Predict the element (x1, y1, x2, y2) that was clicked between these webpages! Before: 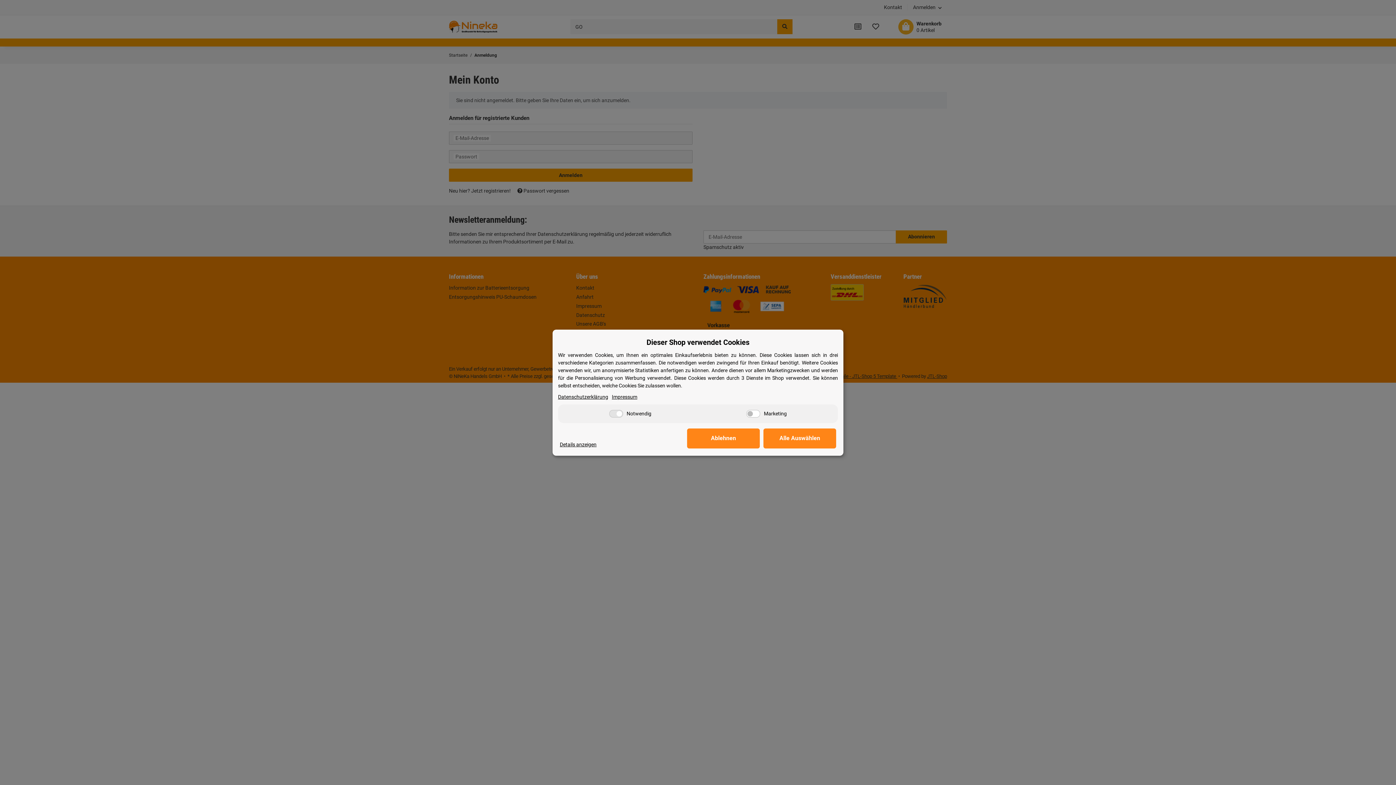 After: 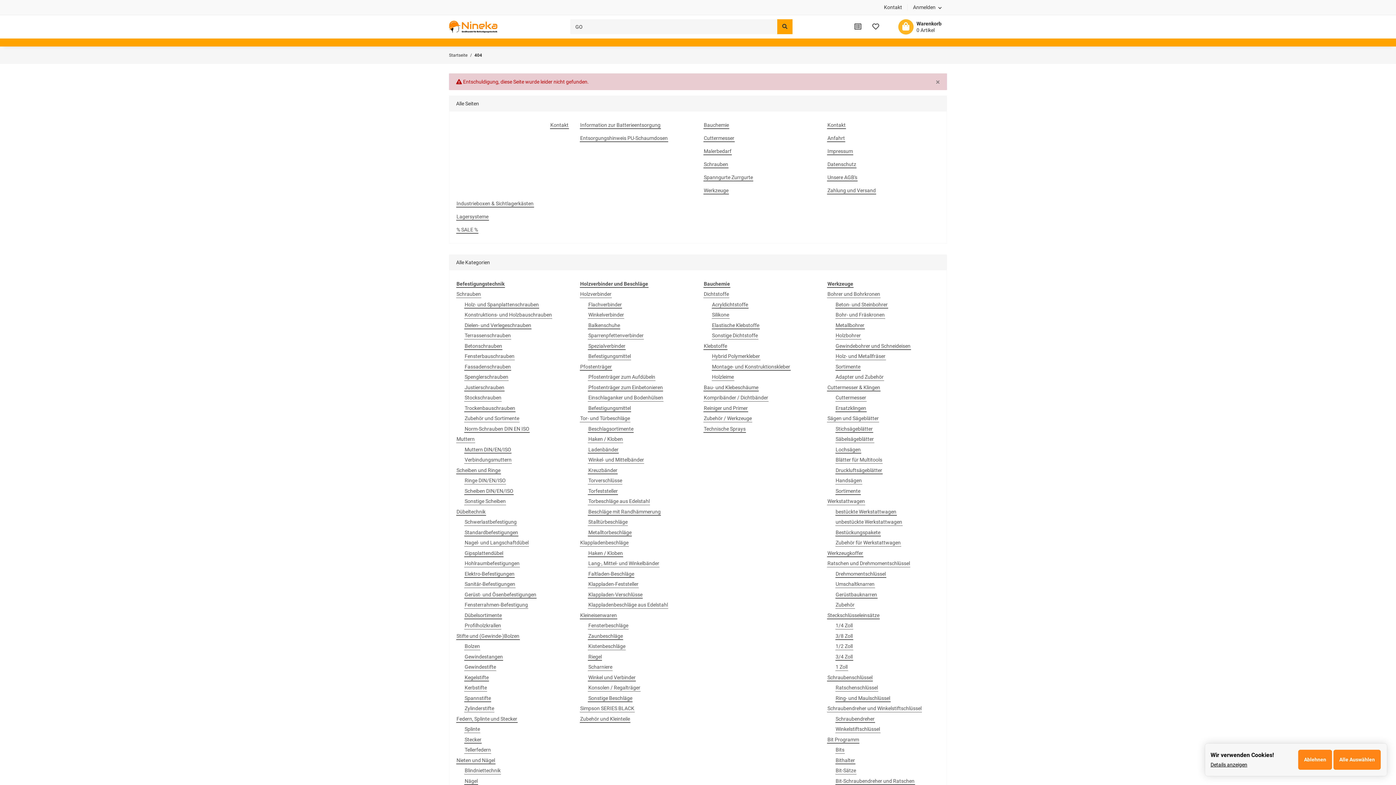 Action: bbox: (612, 393, 637, 400) label: Impressum